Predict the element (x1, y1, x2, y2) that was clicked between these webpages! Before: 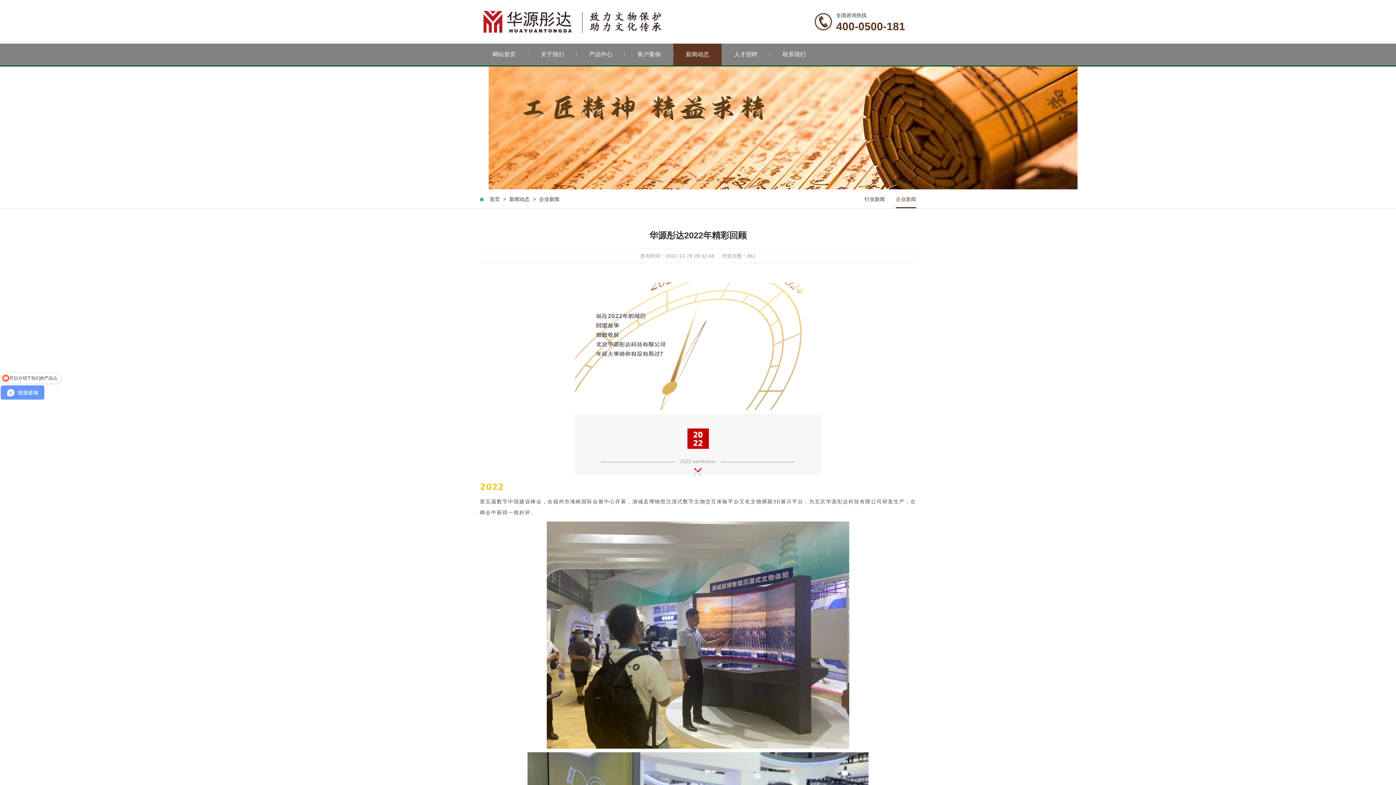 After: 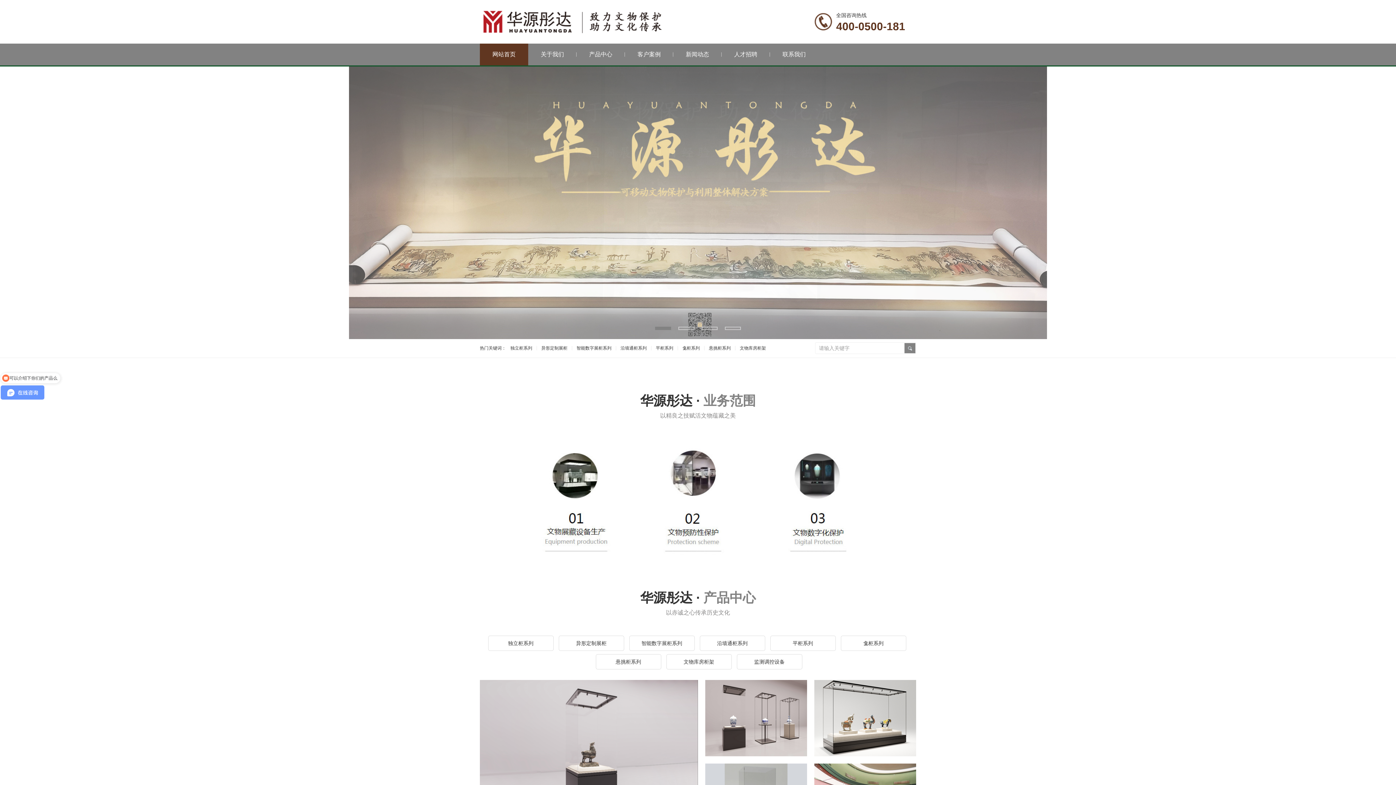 Action: bbox: (480, 7, 667, 36)